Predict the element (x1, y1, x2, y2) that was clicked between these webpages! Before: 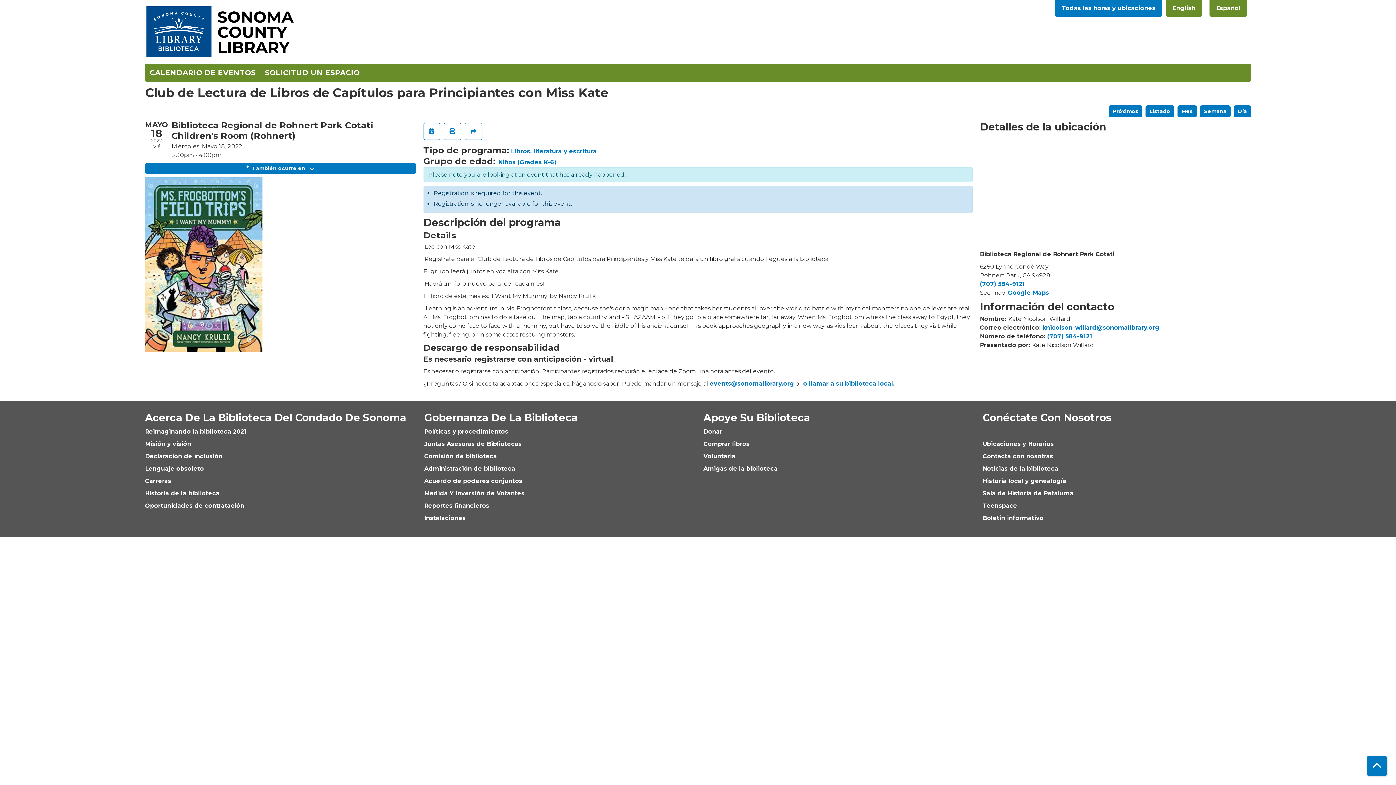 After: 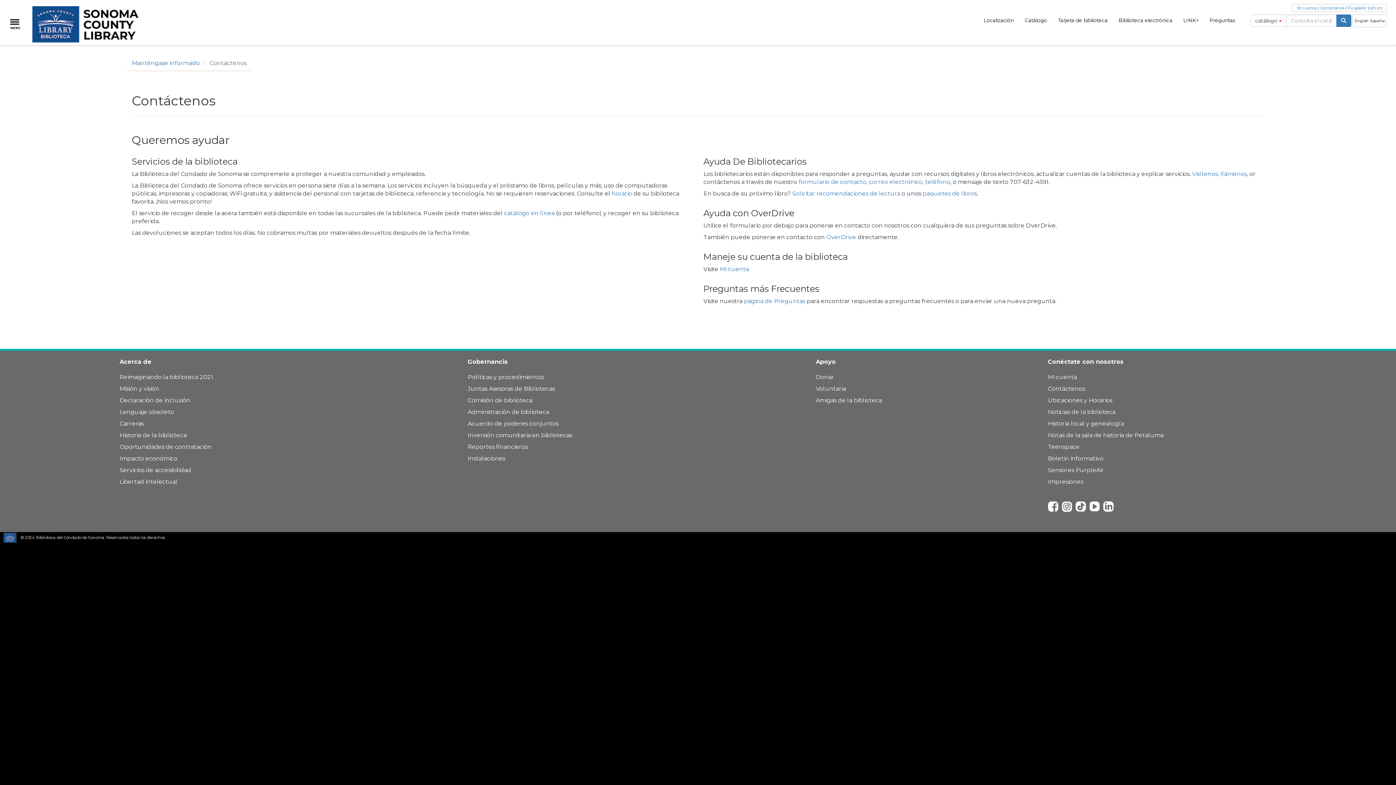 Action: label: Contacta con nosotras bbox: (982, 453, 1053, 460)